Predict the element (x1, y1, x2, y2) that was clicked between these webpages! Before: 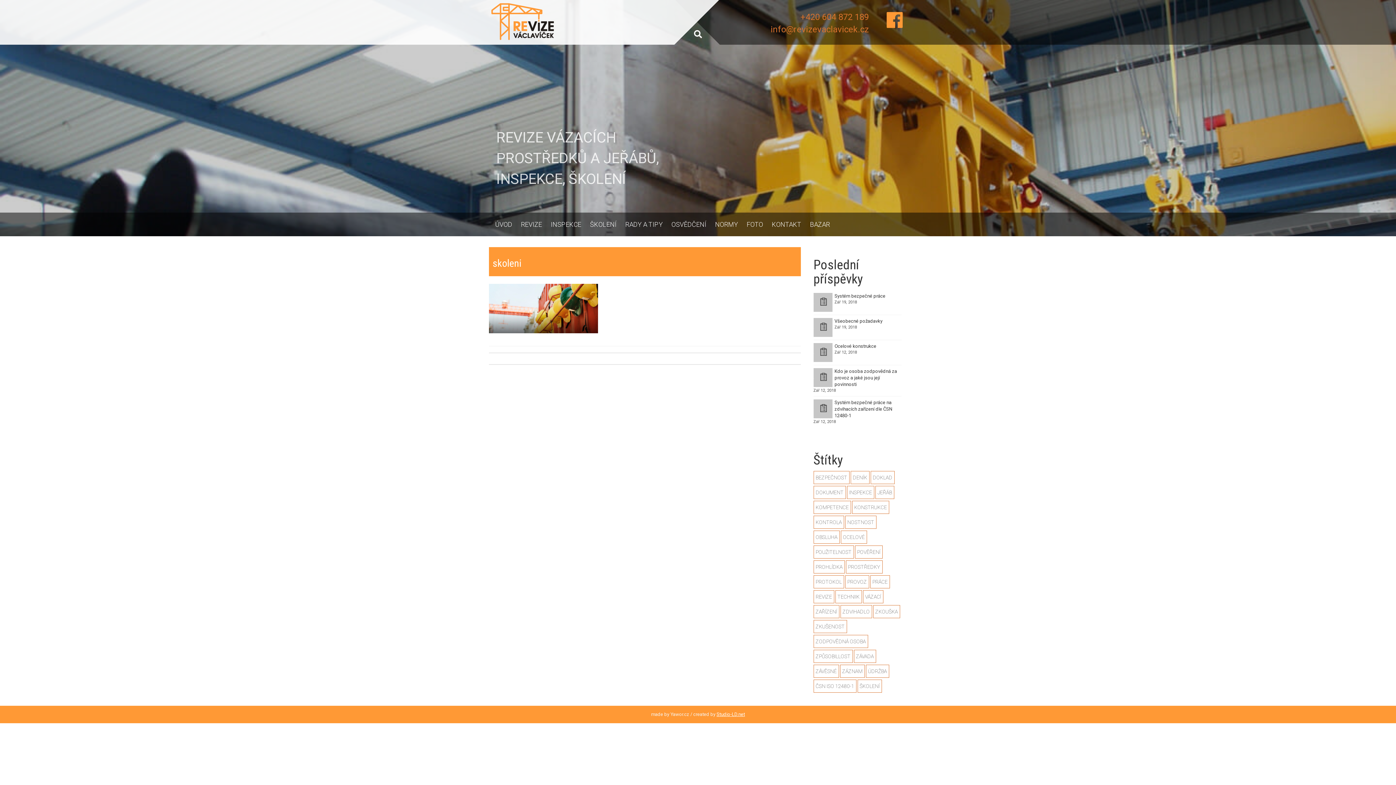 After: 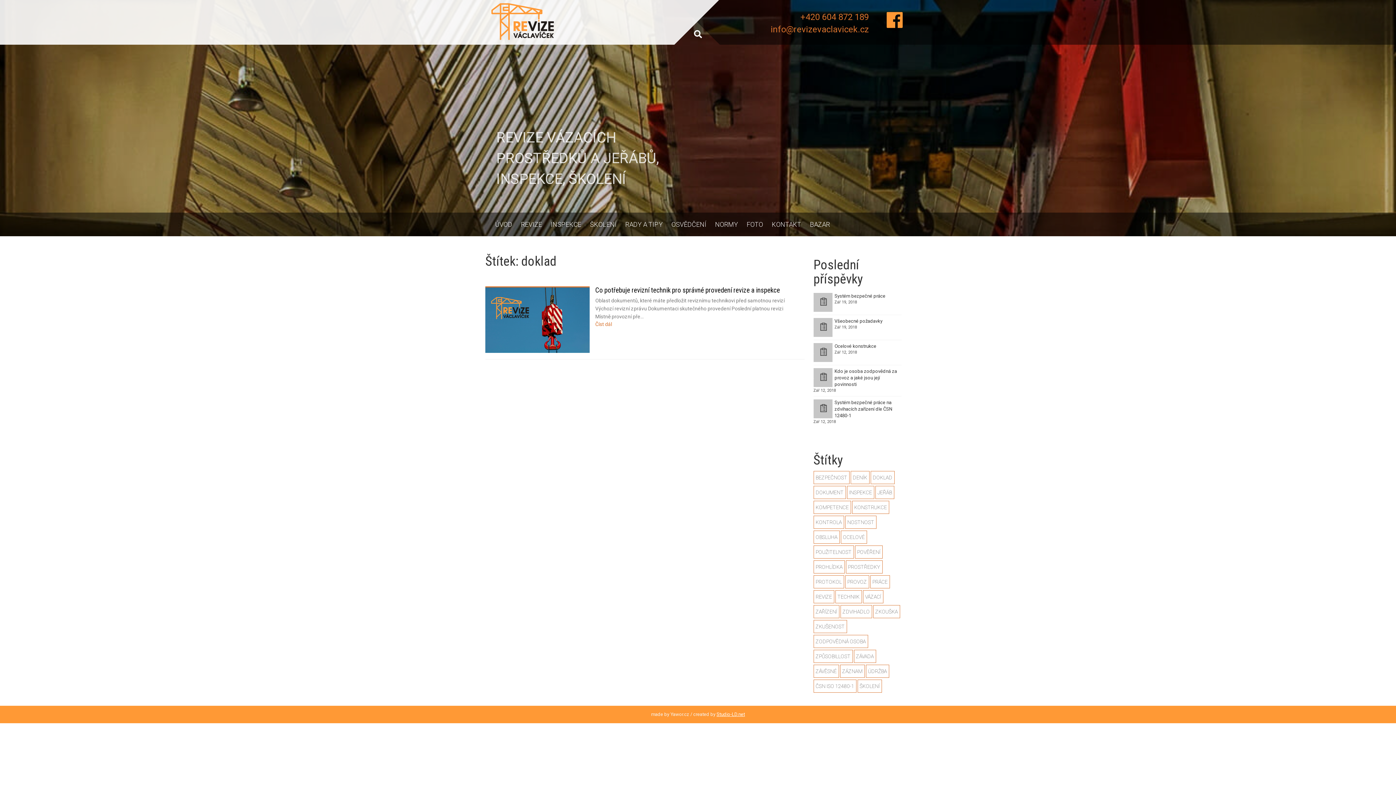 Action: bbox: (870, 471, 894, 484) label: doklad (1 položka)